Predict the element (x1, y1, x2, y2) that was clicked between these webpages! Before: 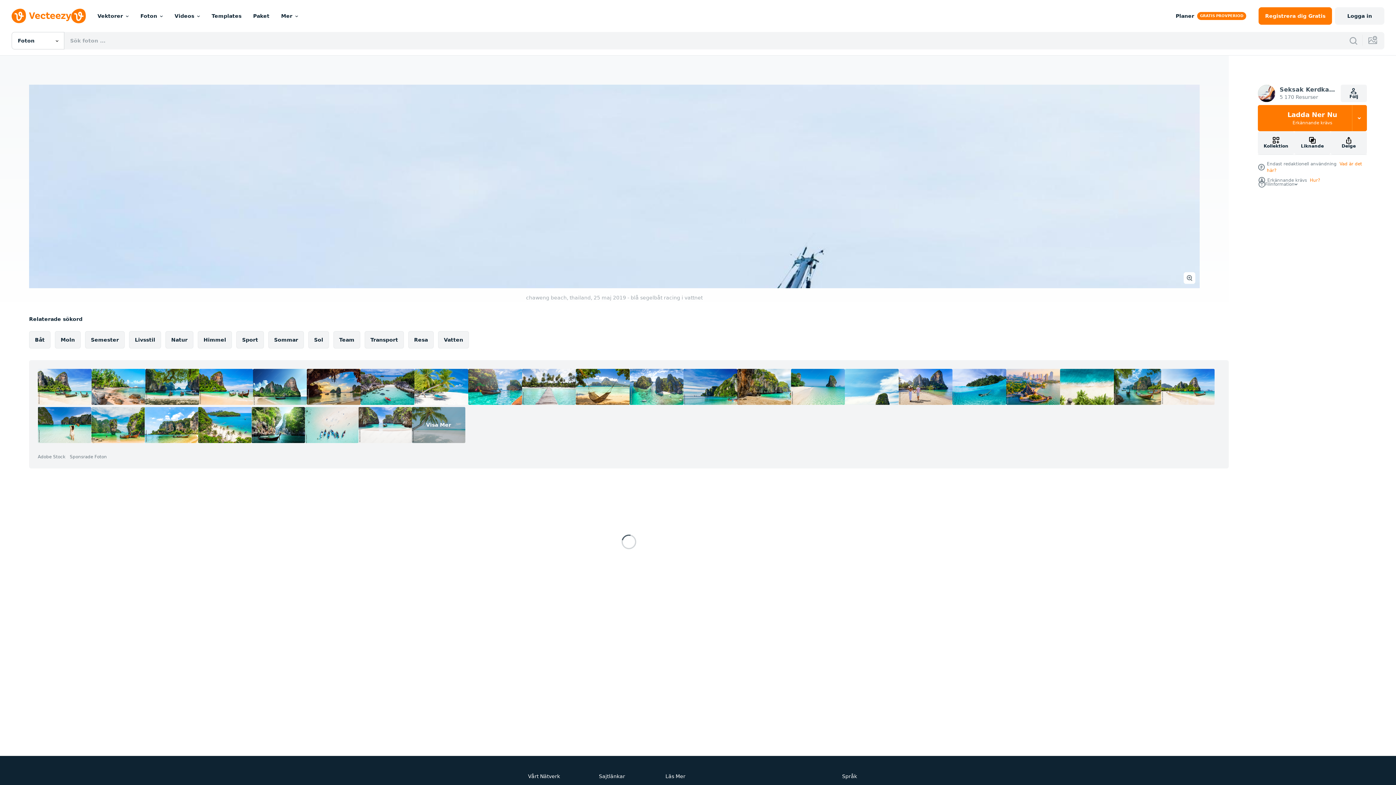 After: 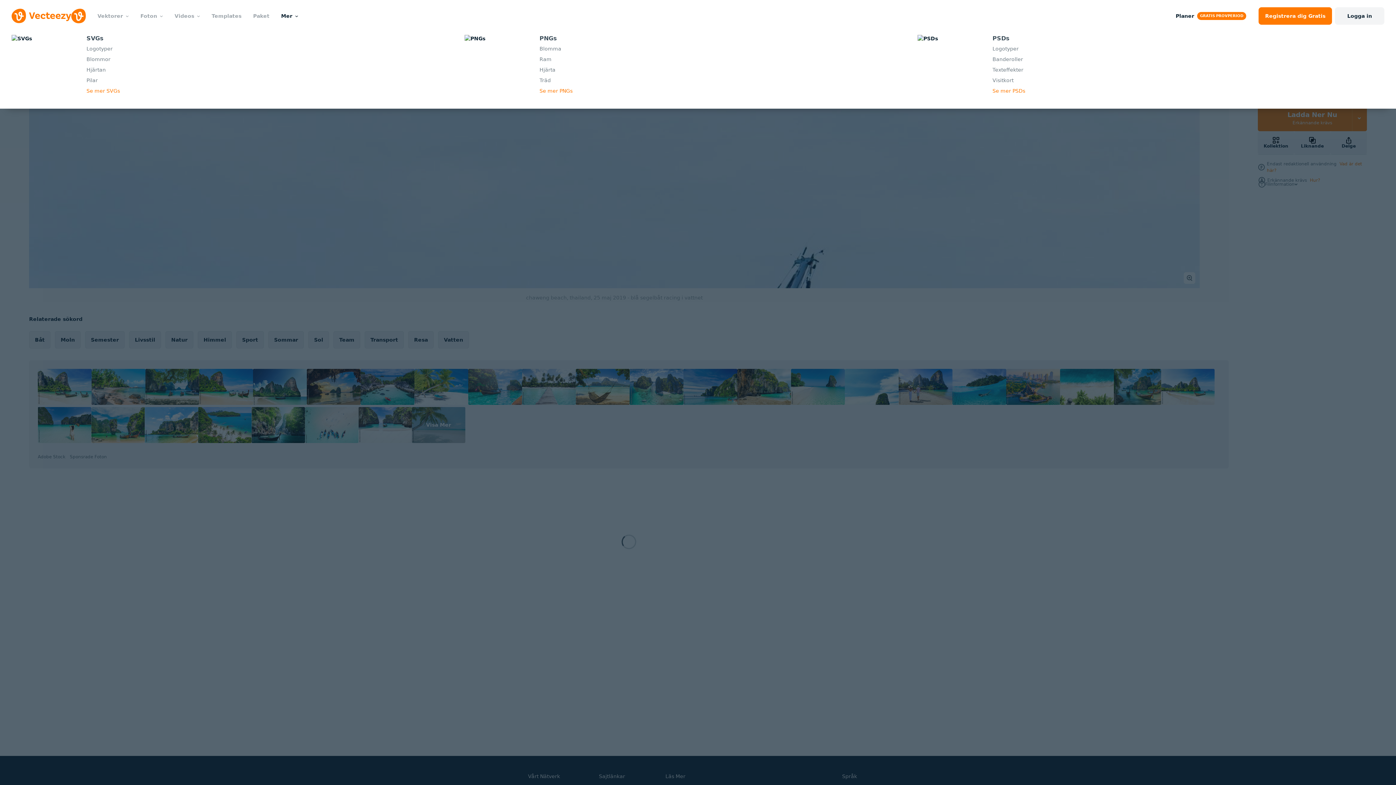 Action: label: Mer bbox: (275, 0, 304, 32)